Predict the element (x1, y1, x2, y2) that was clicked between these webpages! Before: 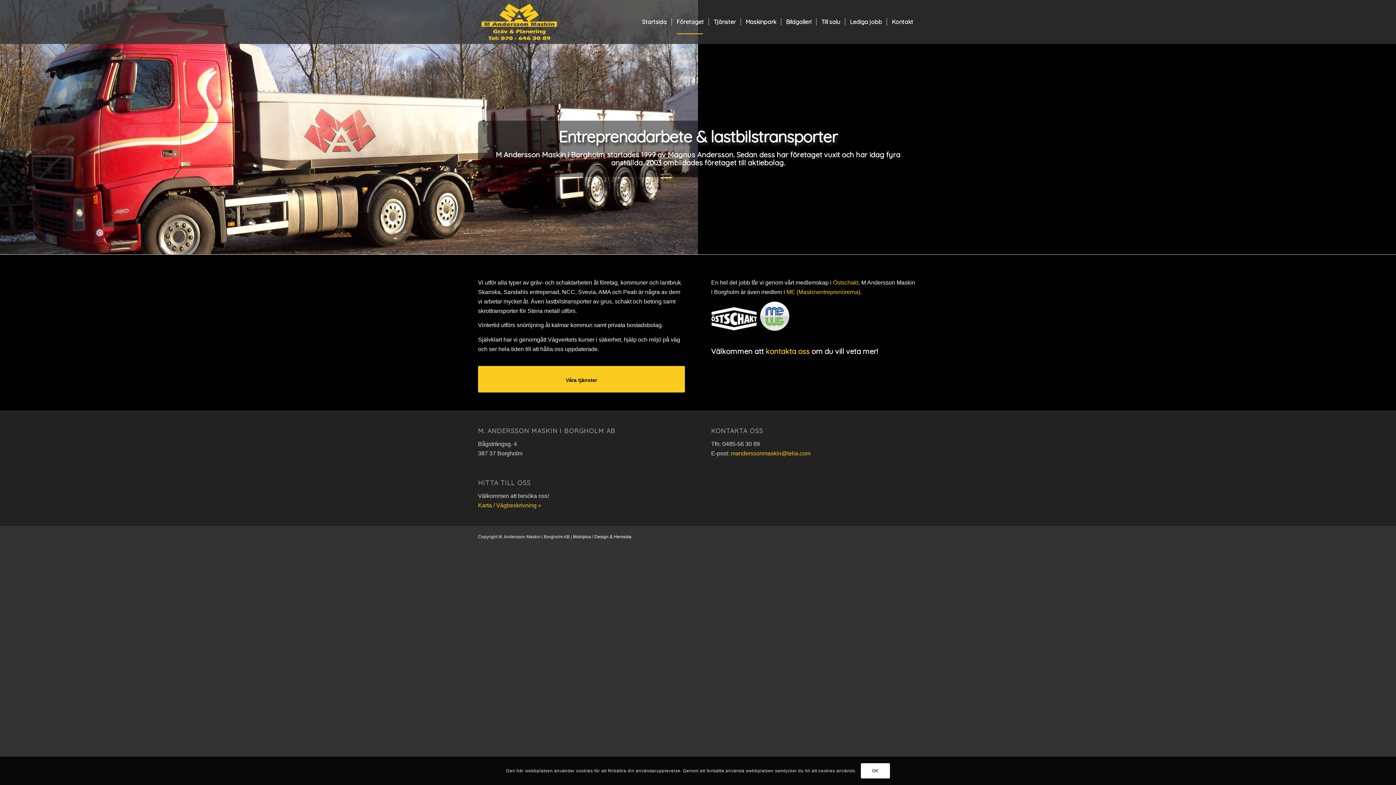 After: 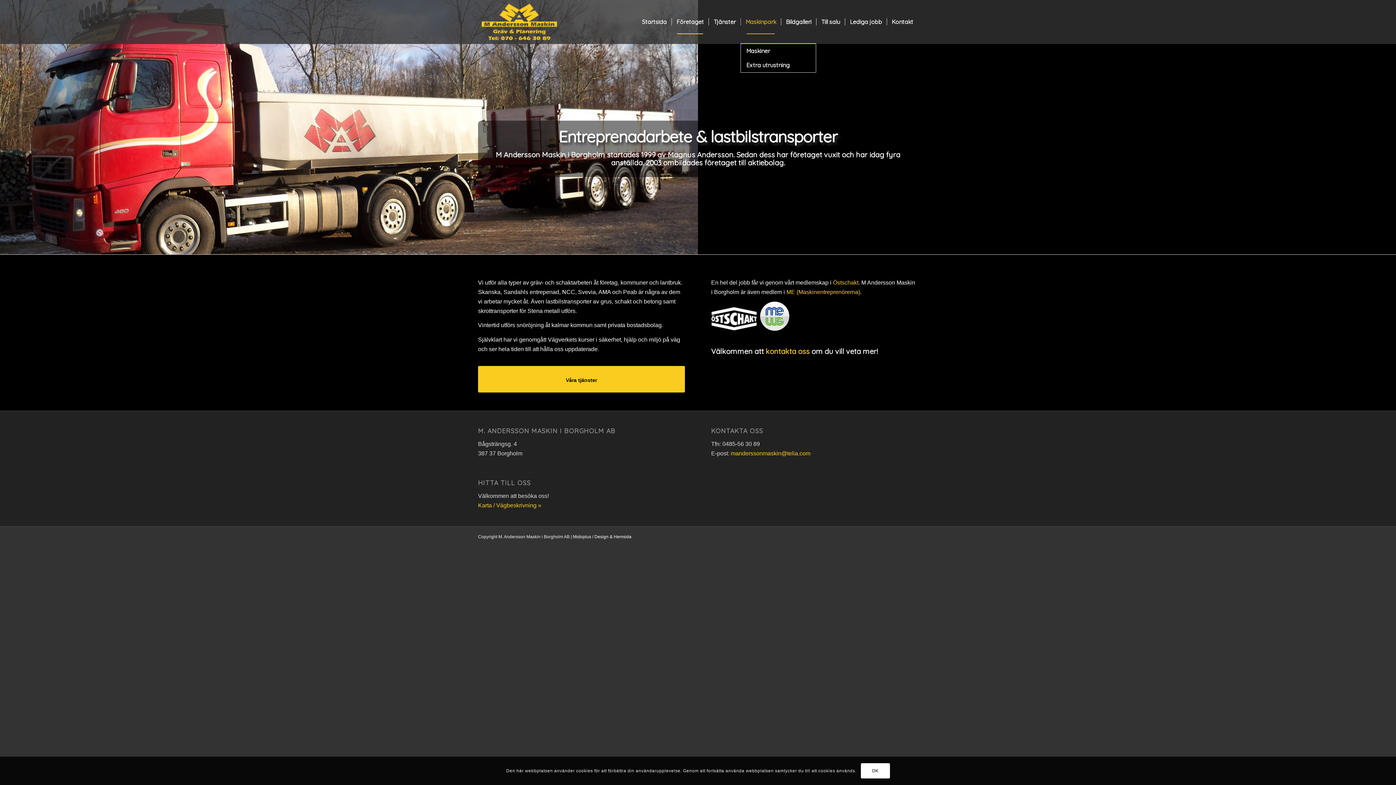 Action: label: Maskinpark bbox: (740, 0, 781, 43)